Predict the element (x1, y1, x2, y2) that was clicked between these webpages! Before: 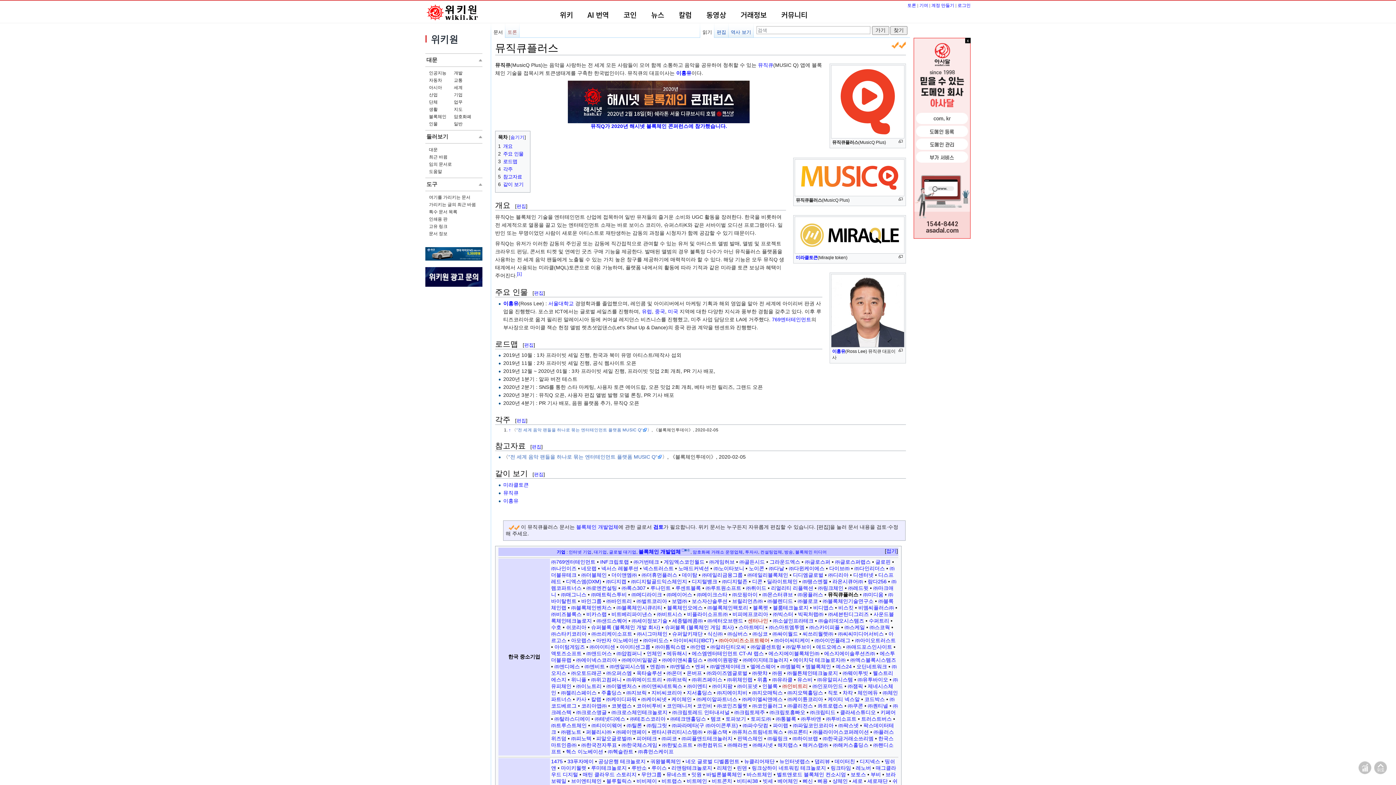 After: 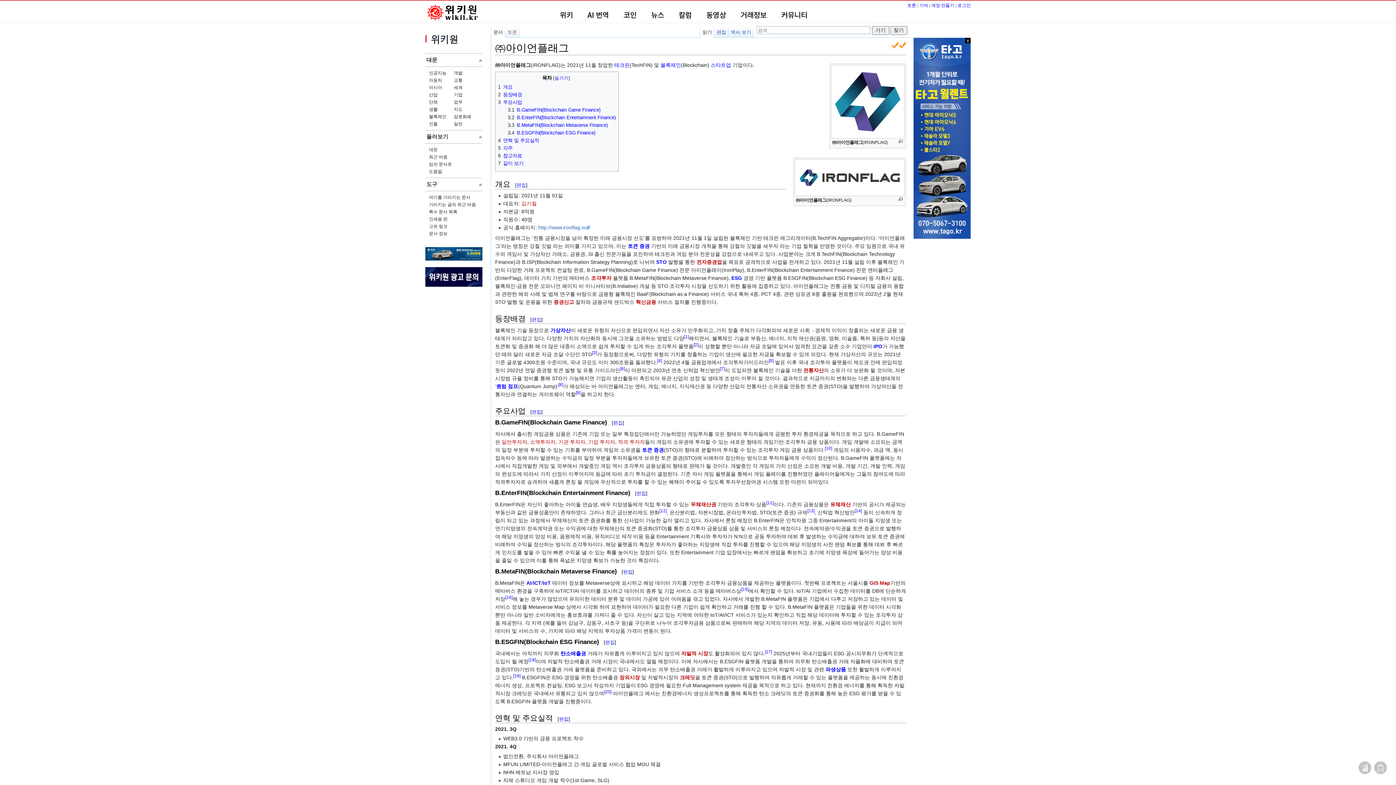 Action: bbox: (814, 637, 850, 643) label: ㈜아이언플래그